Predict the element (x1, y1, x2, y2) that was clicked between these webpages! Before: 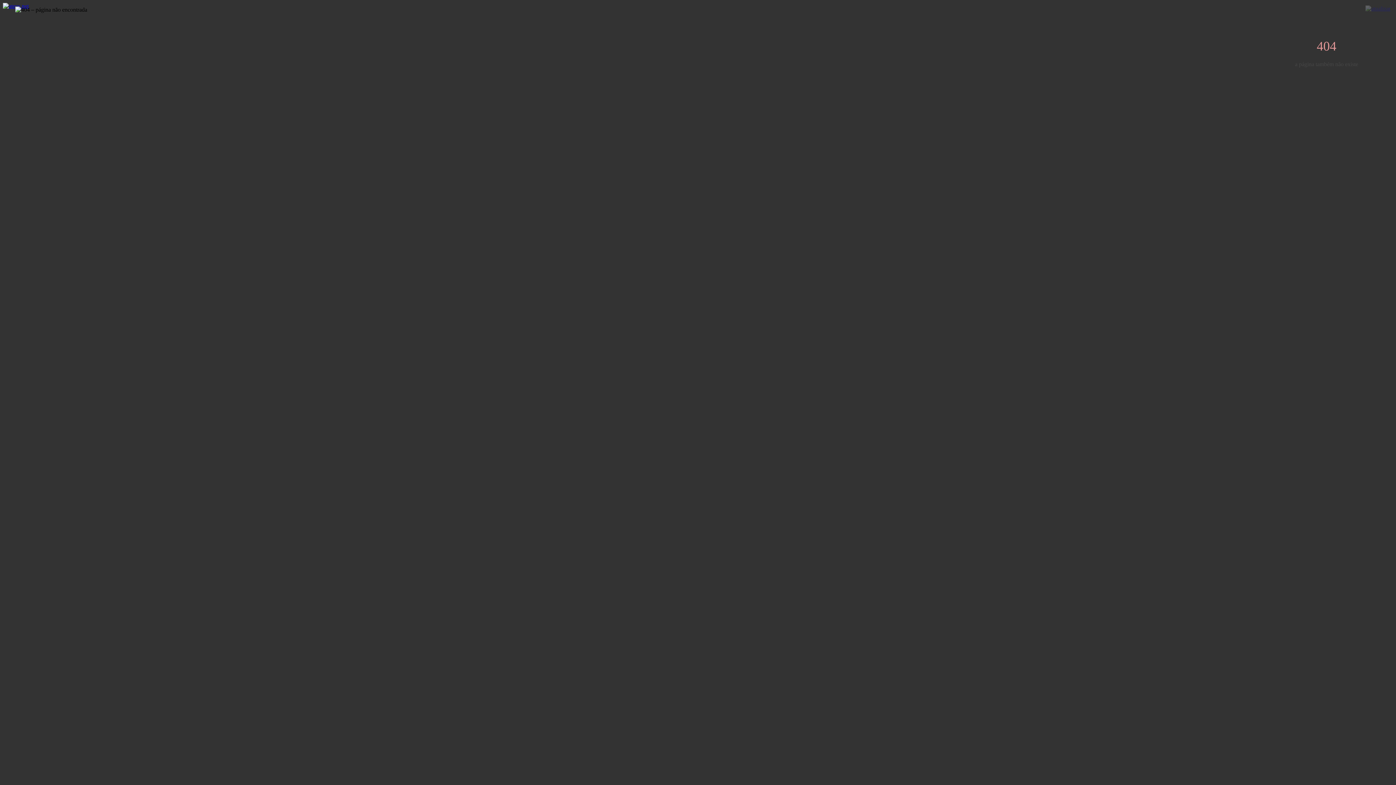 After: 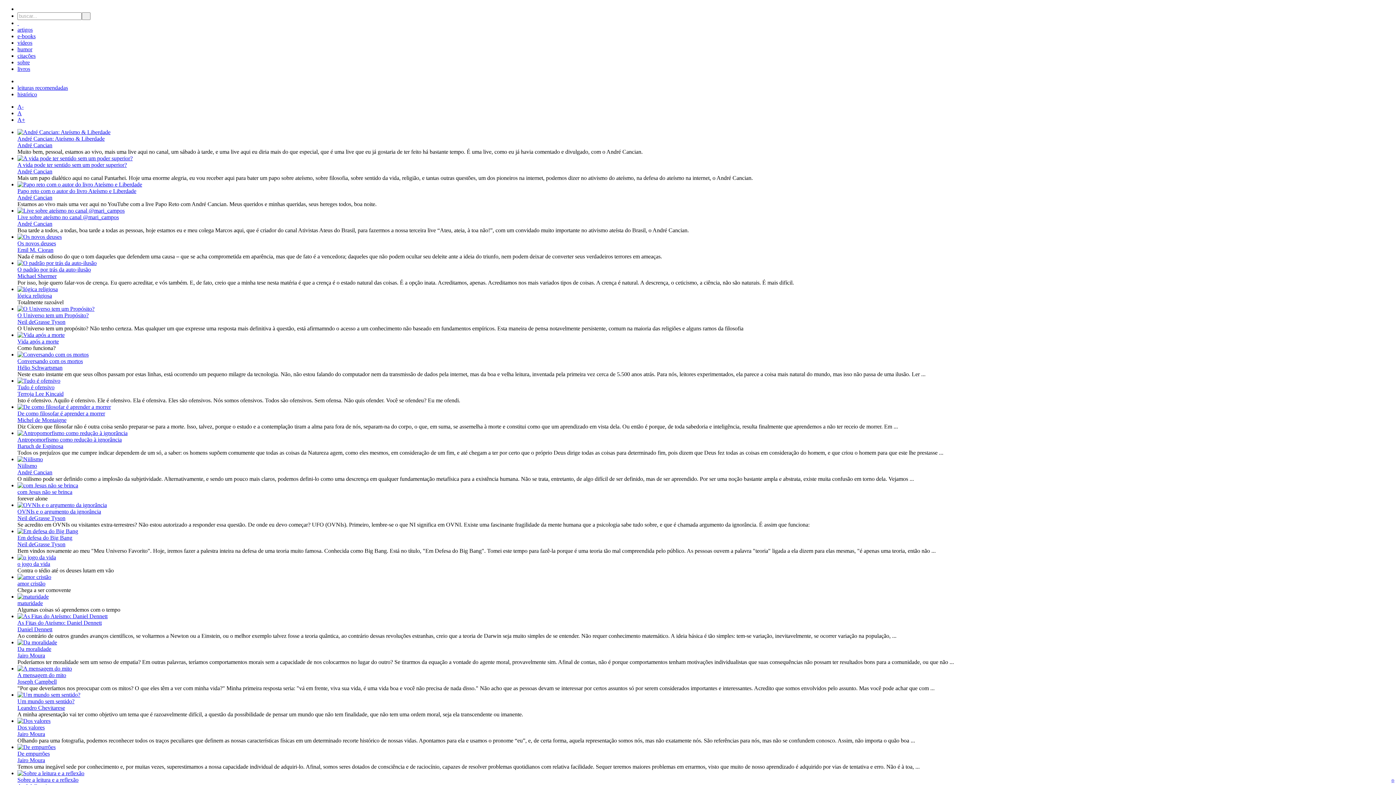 Action: bbox: (2, 2, 28, 9)